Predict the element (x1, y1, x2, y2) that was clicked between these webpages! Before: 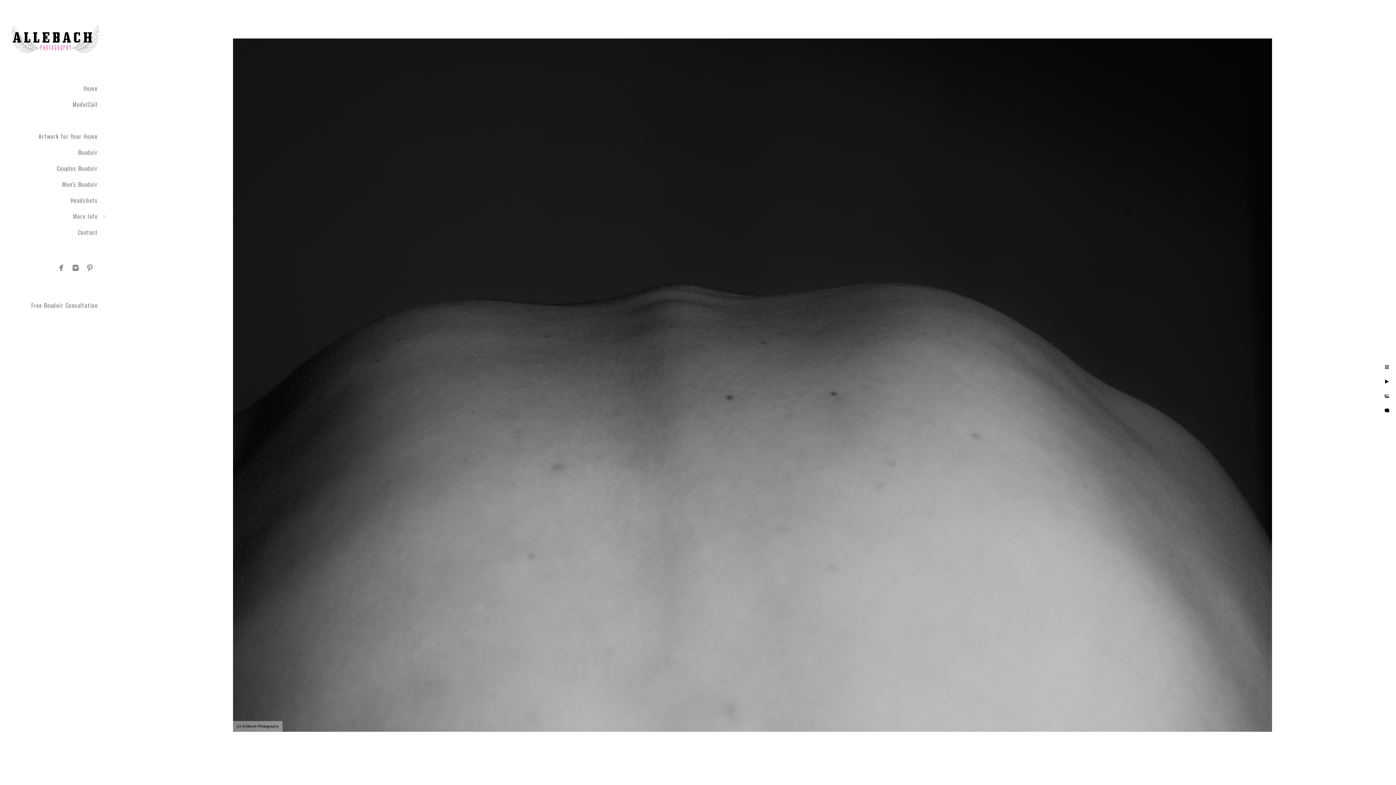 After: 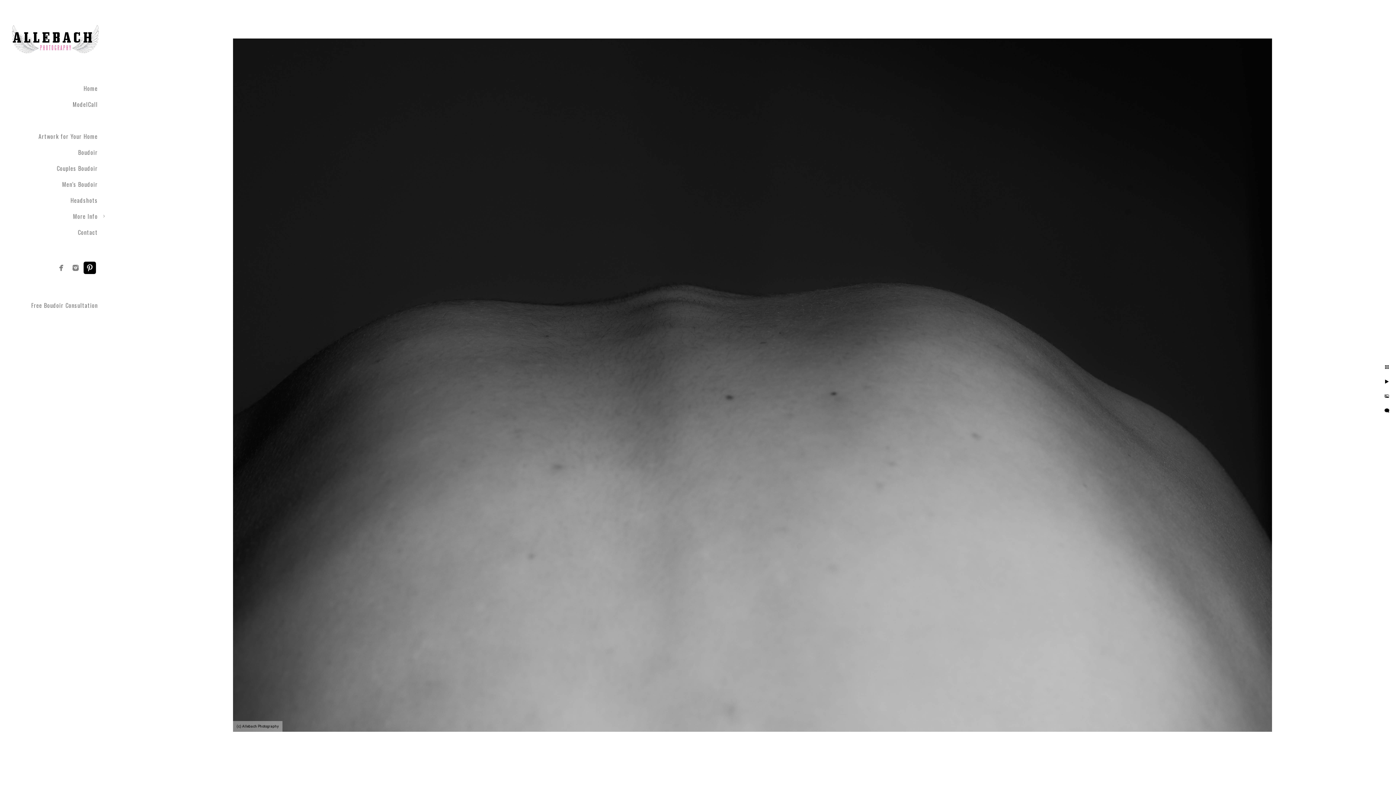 Action: bbox: (83, 261, 96, 274)